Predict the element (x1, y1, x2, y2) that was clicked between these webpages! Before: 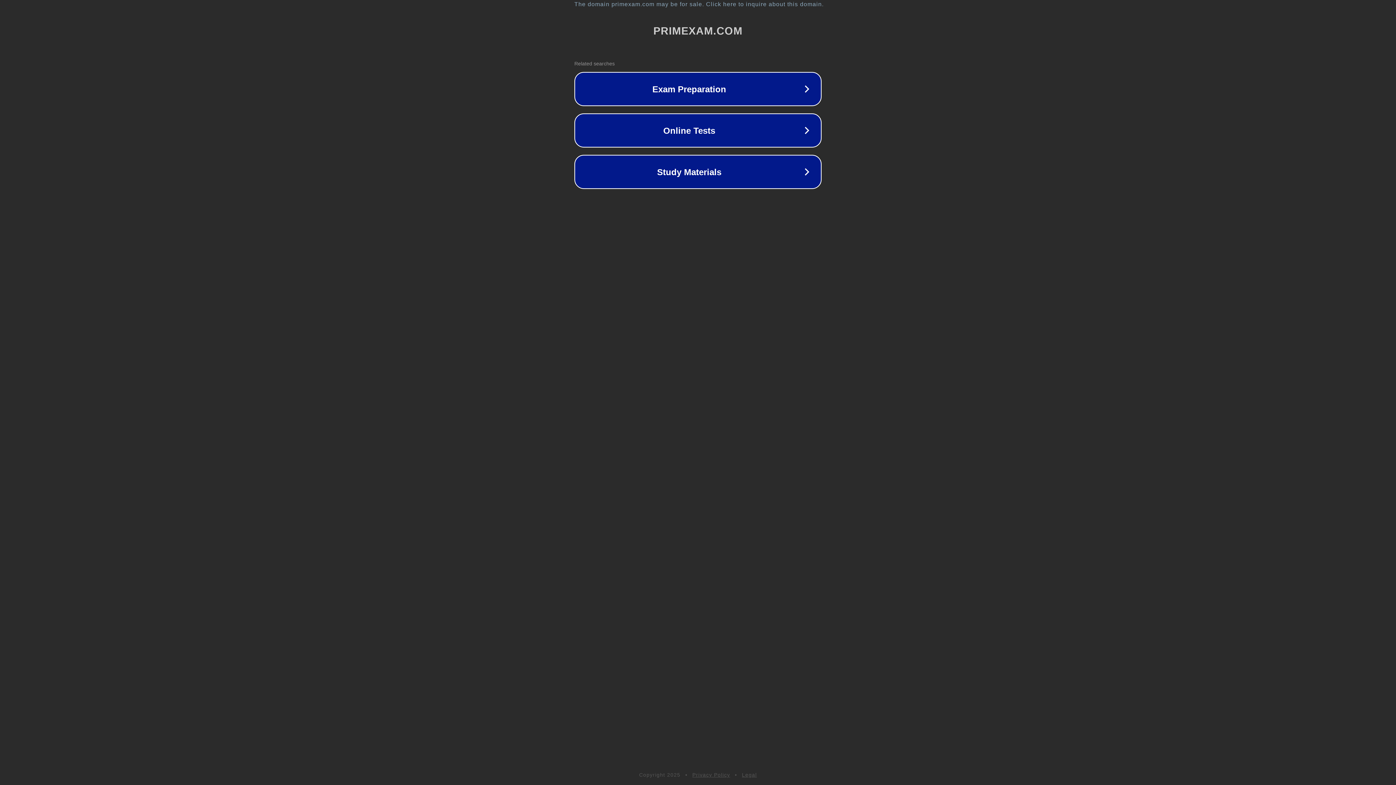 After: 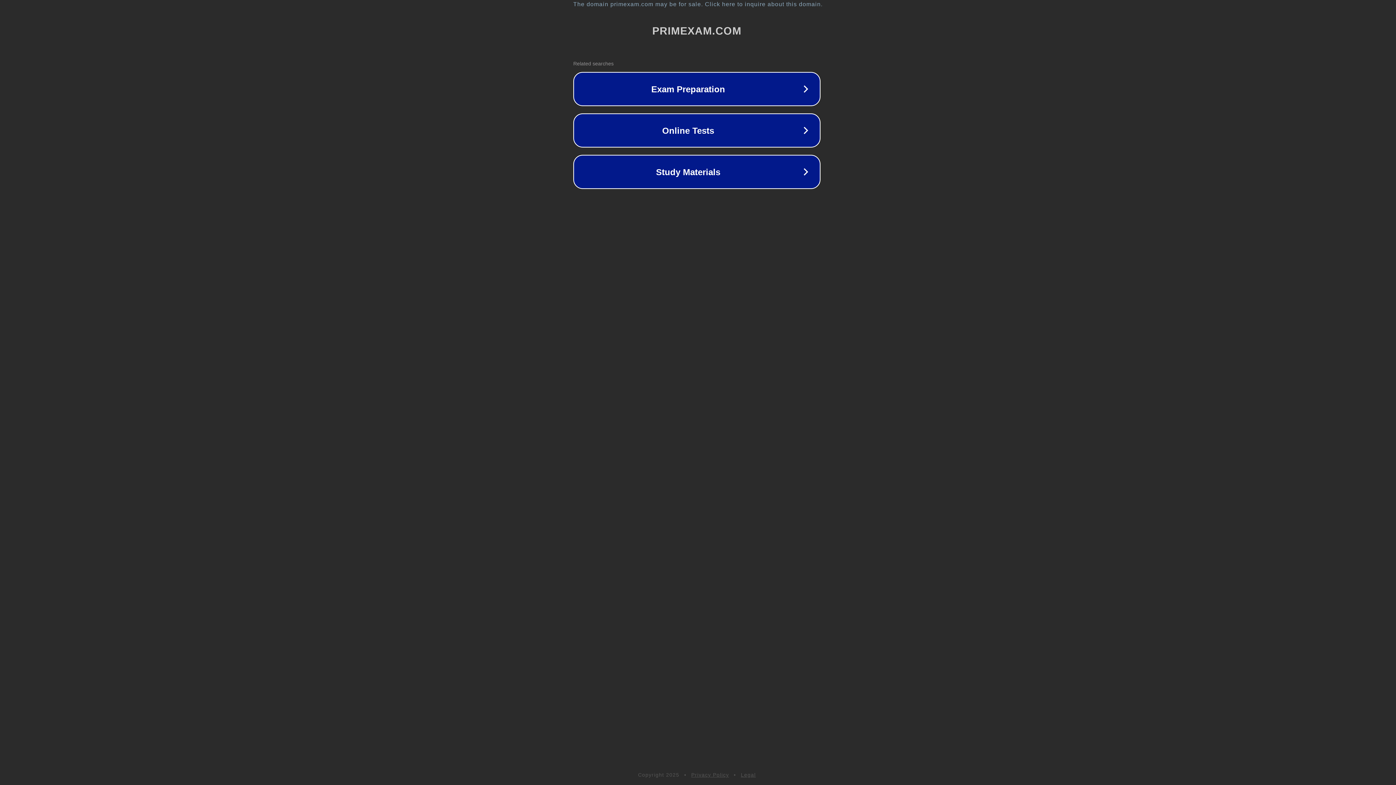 Action: label: The domain primexam.com may be for sale. Click here to inquire about this domain. bbox: (1, 1, 1397, 7)